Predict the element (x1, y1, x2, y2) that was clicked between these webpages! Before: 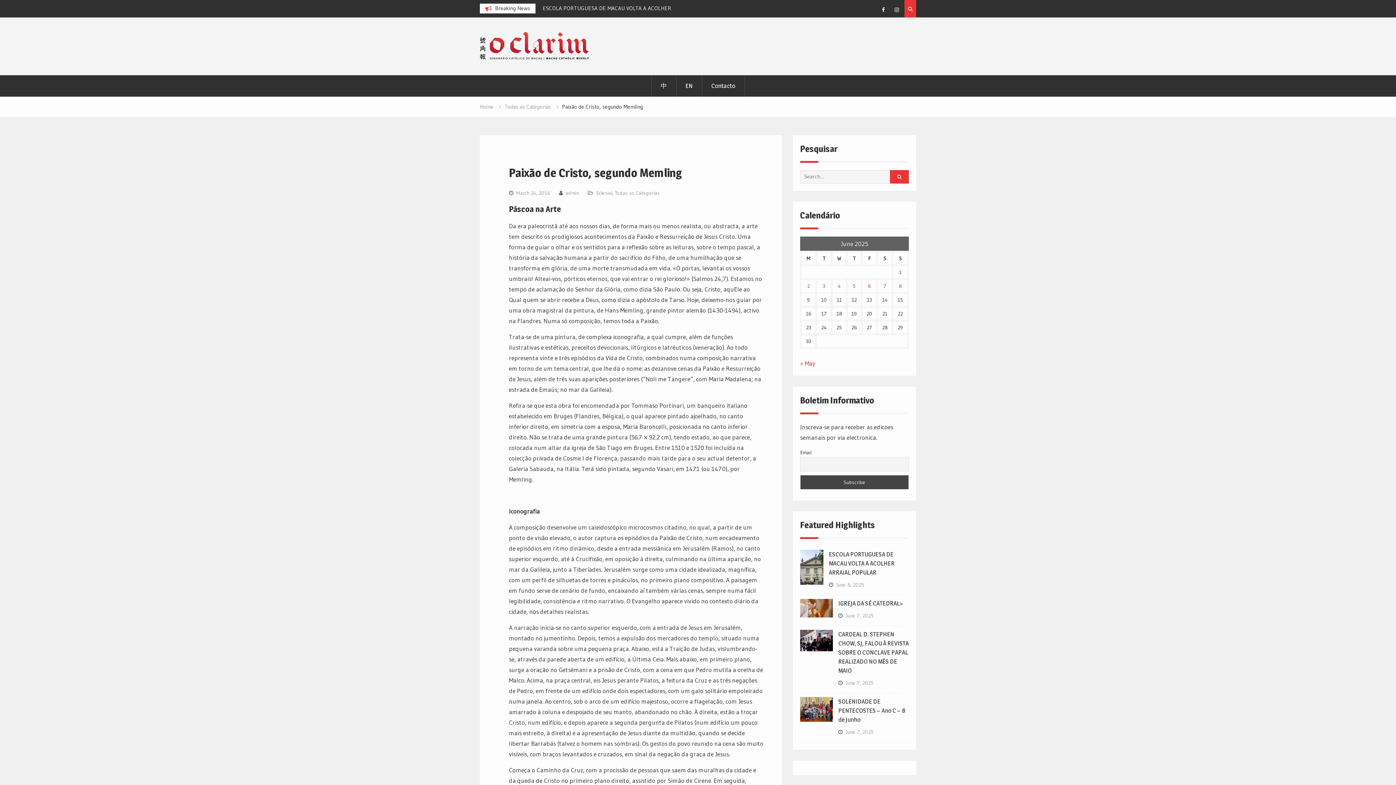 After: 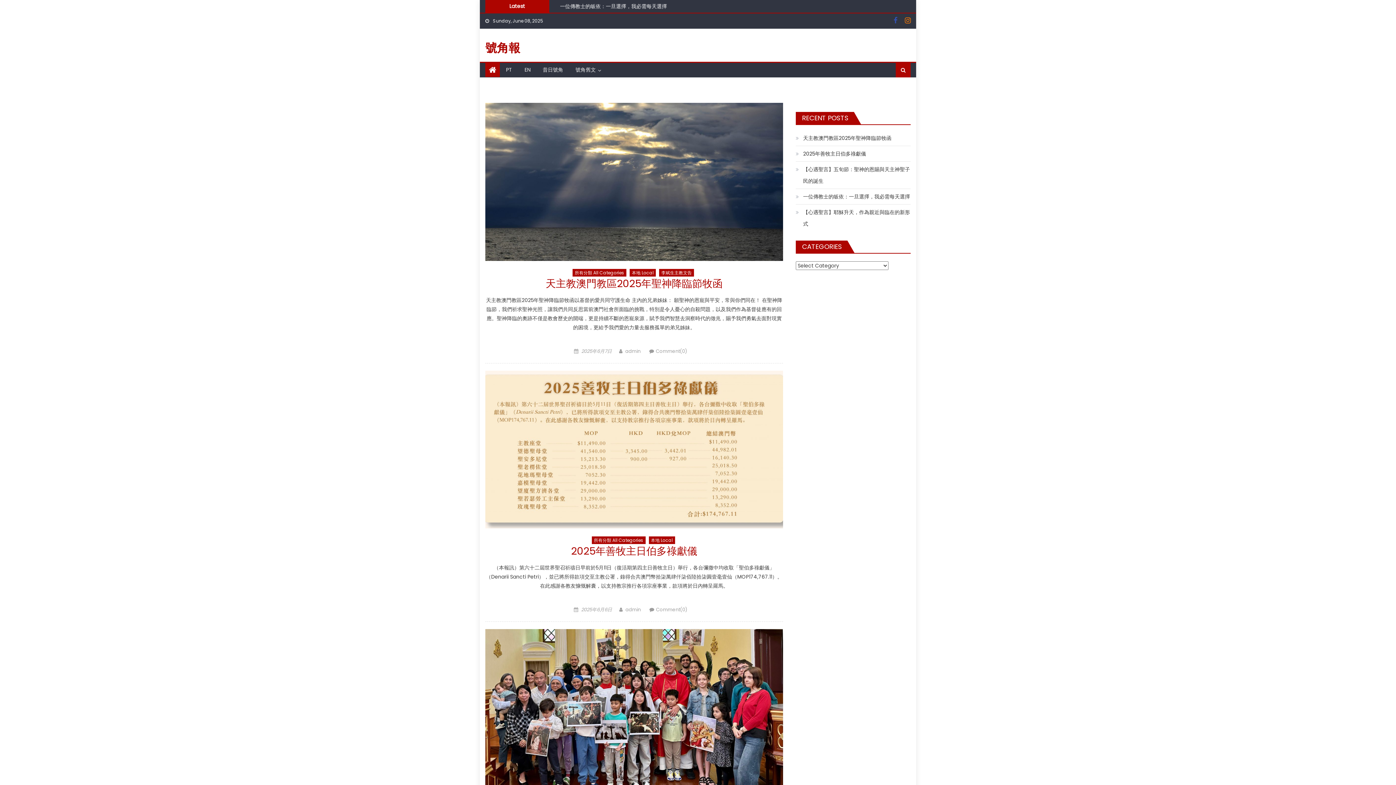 Action: bbox: (651, 75, 676, 96) label: 中